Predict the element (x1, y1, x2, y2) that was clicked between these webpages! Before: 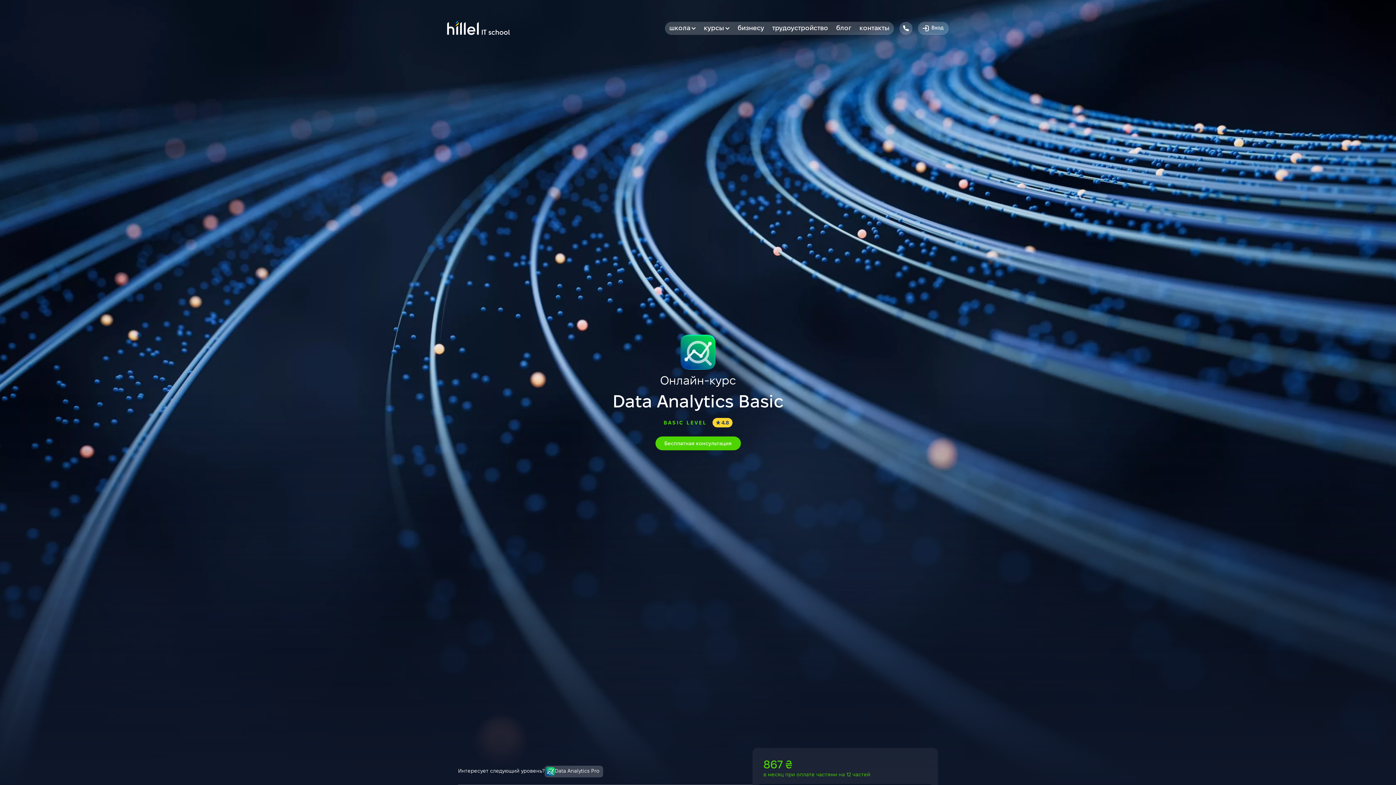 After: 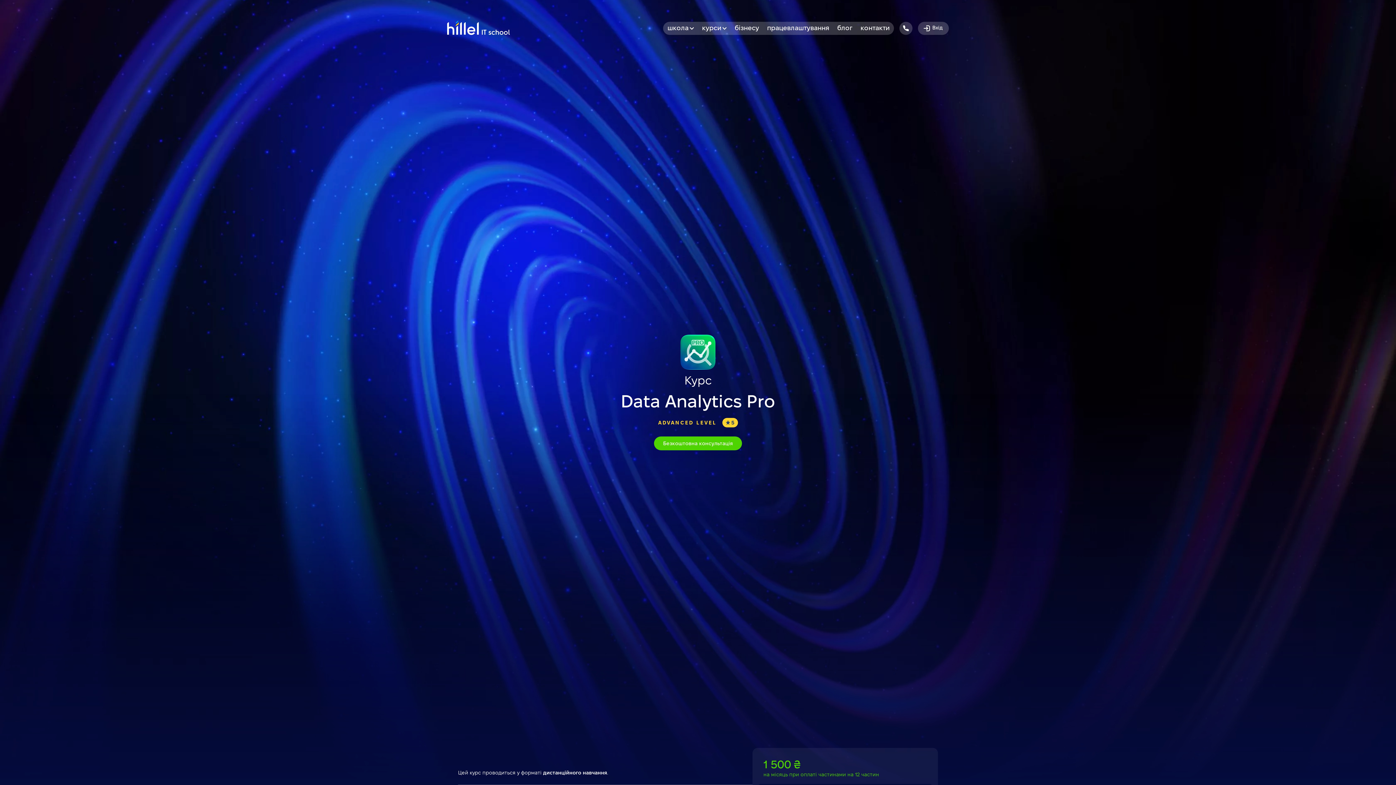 Action: bbox: (544, 766, 603, 777) label: Data Analytics Pro